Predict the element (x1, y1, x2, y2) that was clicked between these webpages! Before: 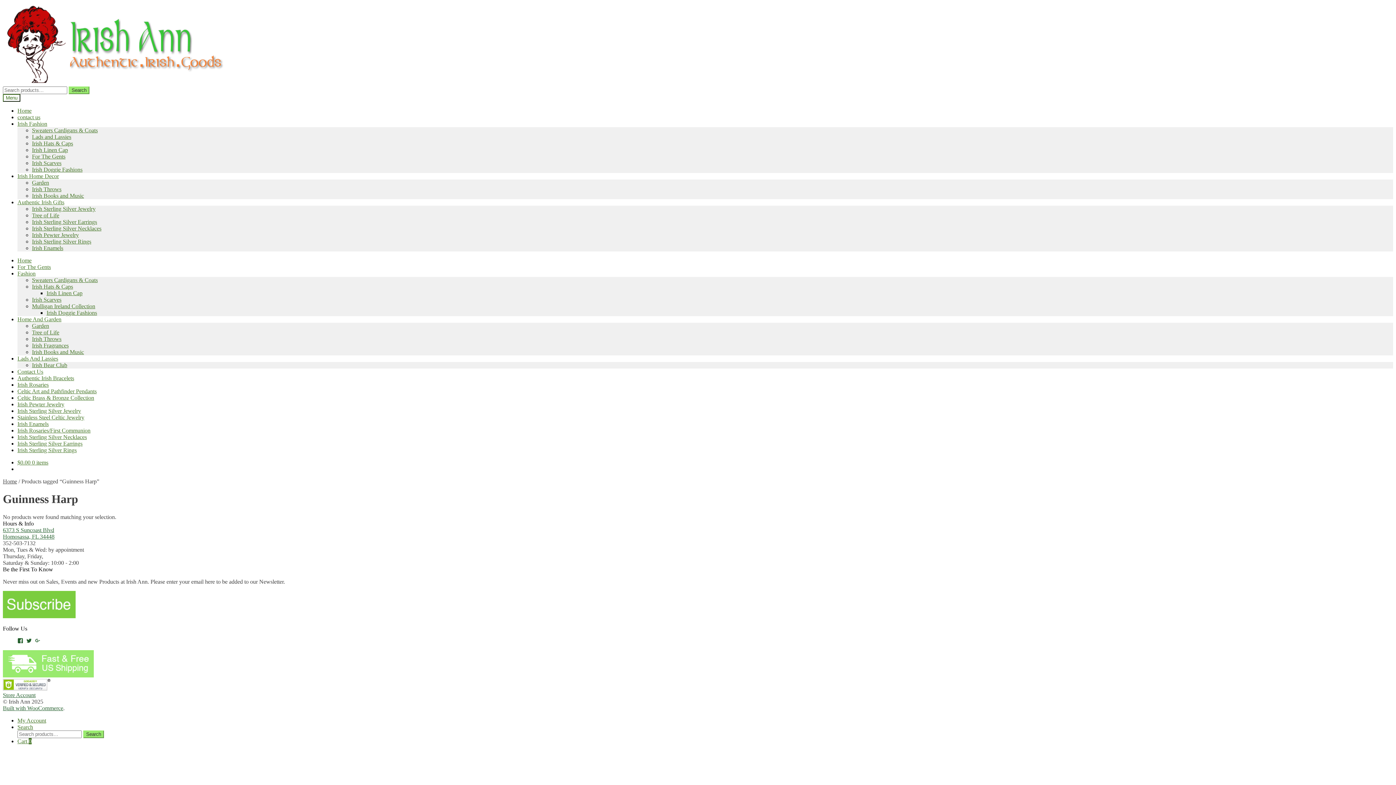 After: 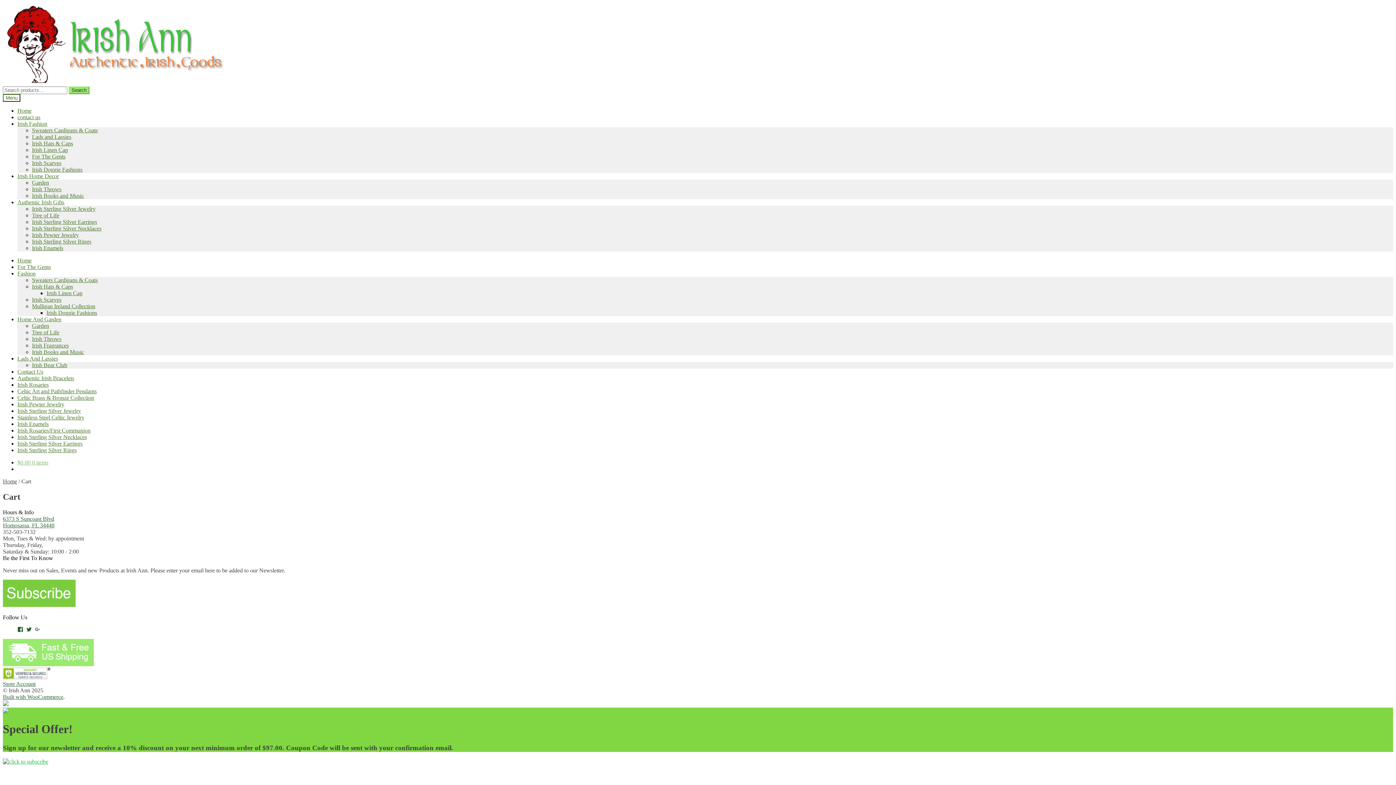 Action: bbox: (17, 459, 48, 465) label: $0.00 0 items